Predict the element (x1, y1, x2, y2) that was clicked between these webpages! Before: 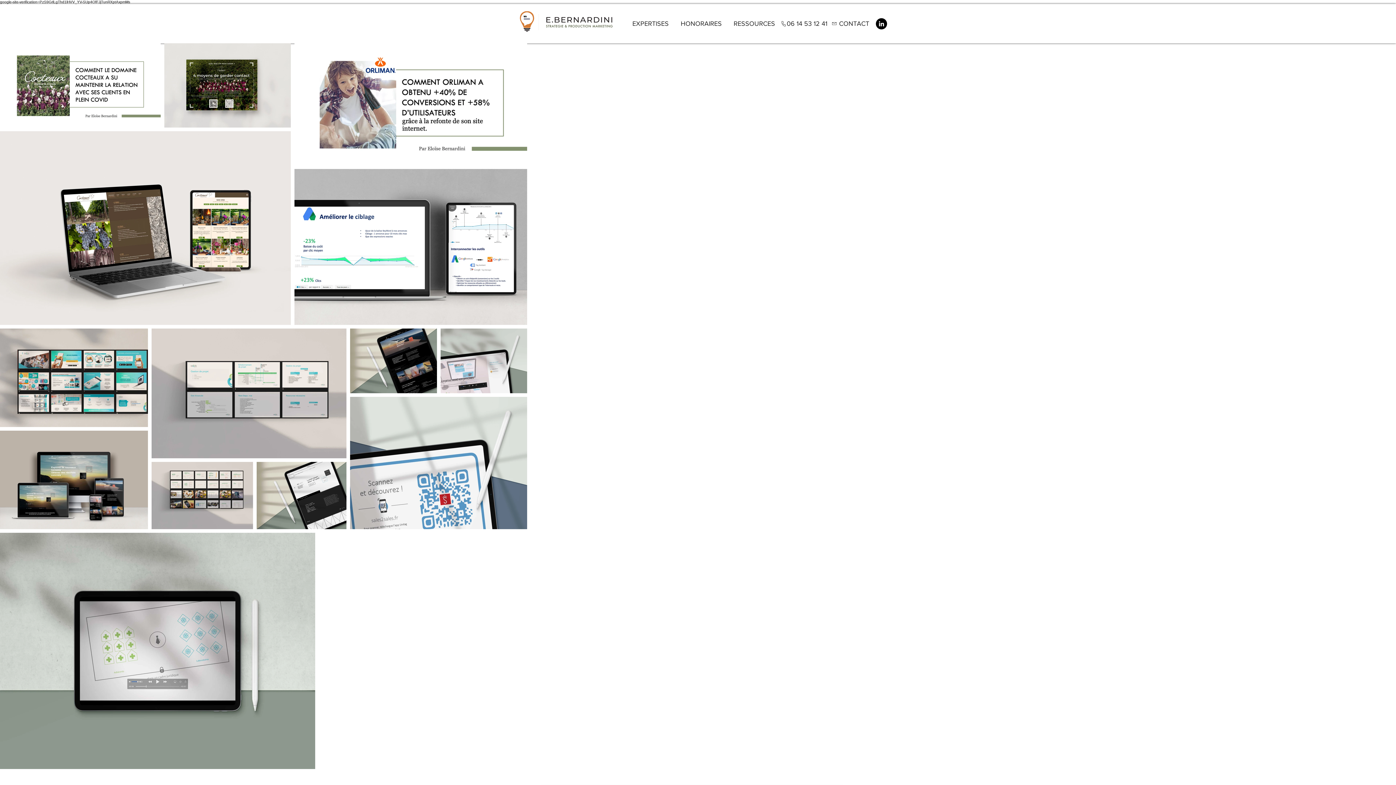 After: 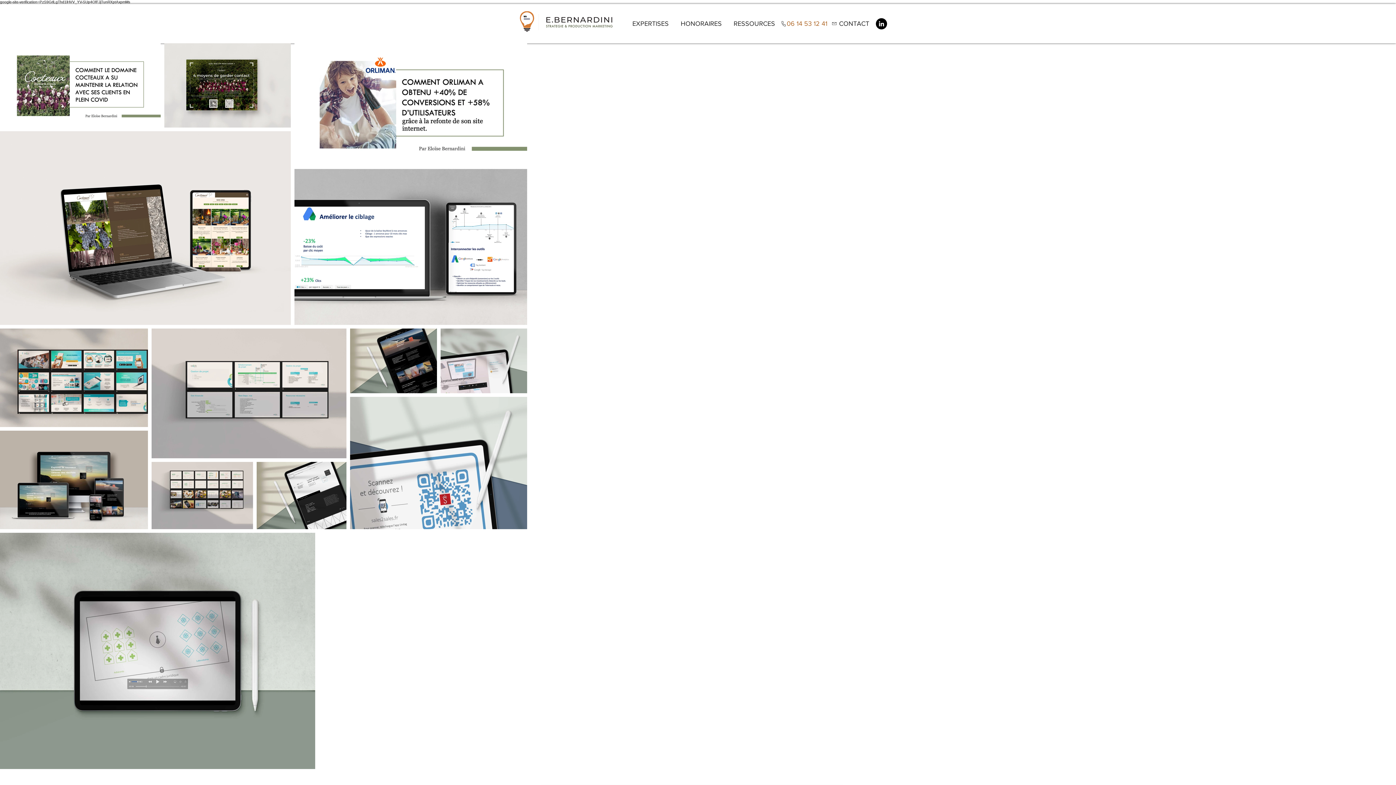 Action: label: 06 14 53 12 41 bbox: (781, 14, 833, 32)